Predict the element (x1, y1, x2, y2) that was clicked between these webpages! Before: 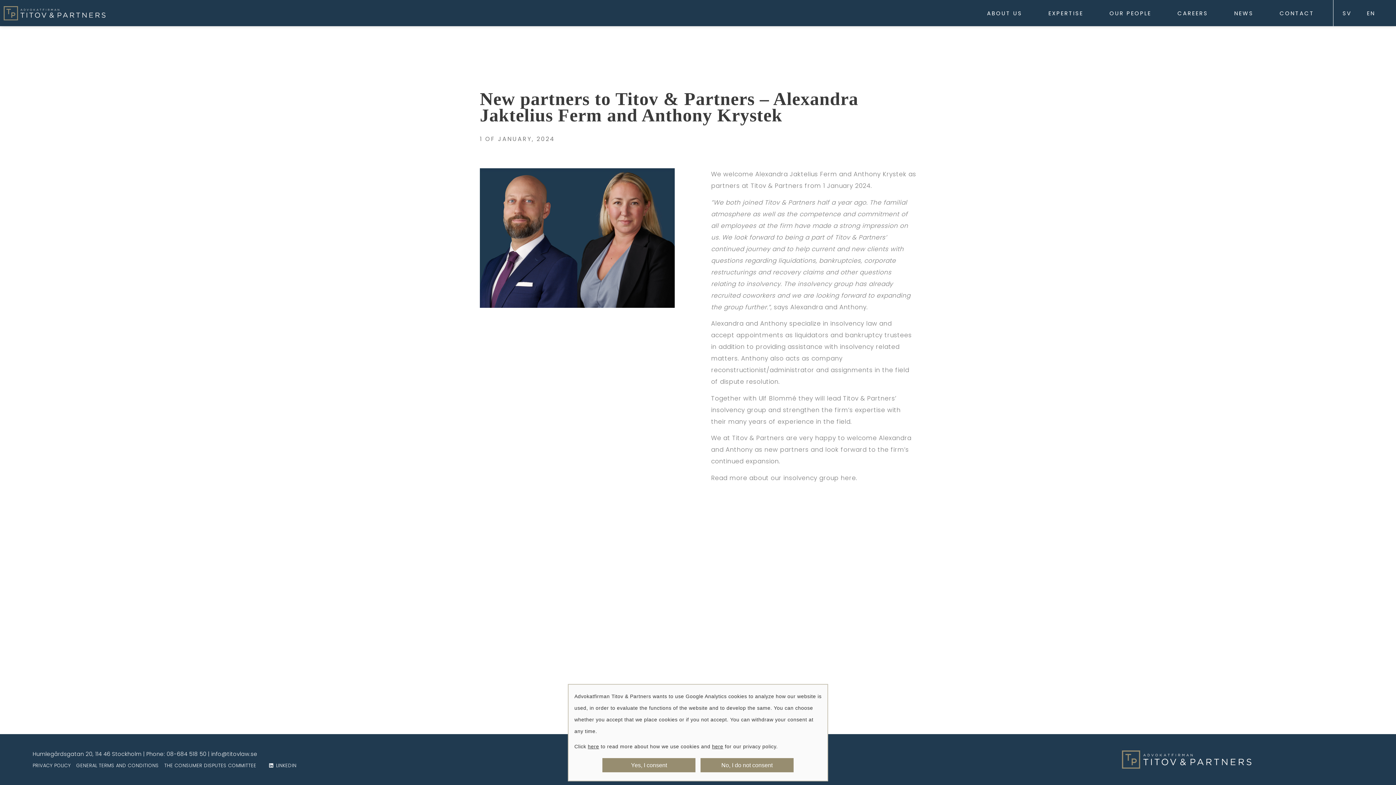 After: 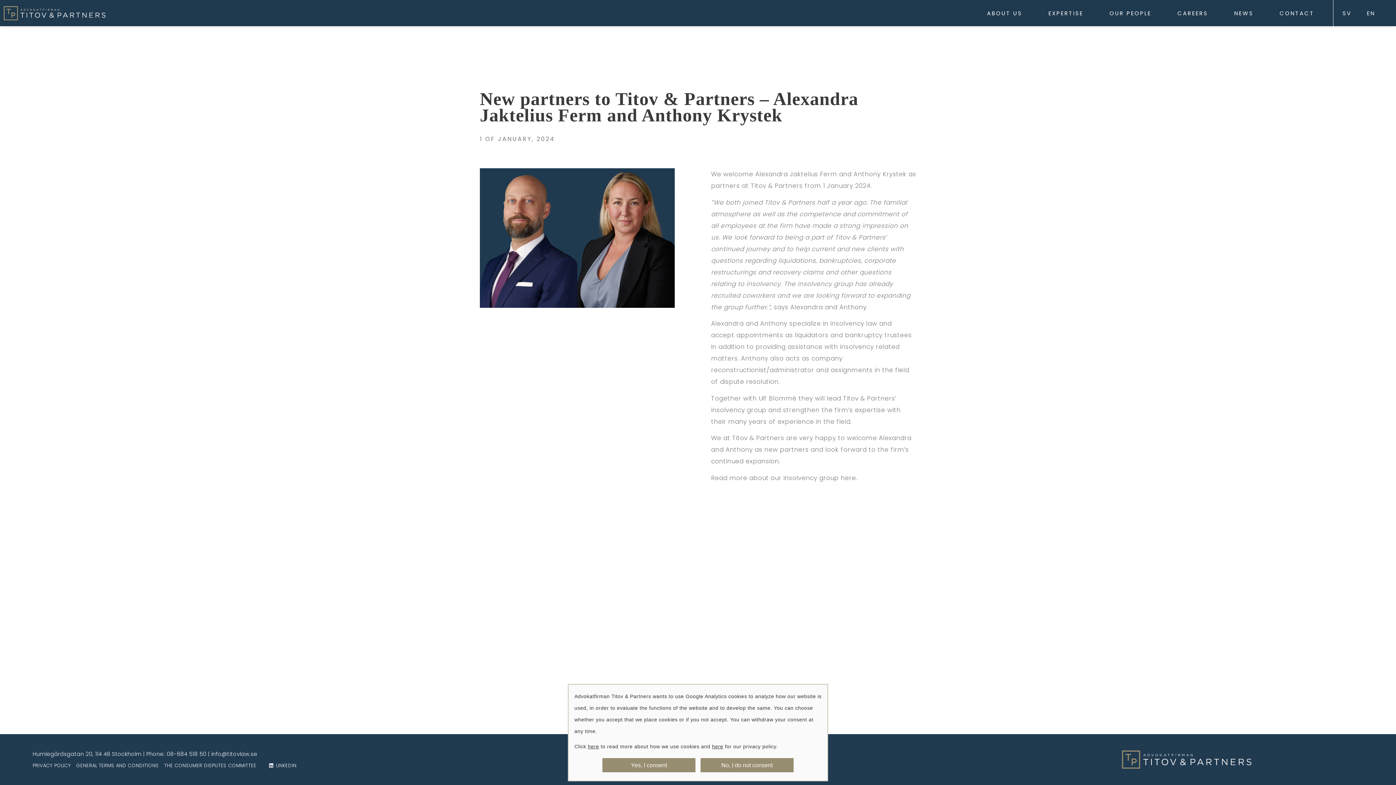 Action: bbox: (32, 762, 70, 769) label: PRIVACY POLICY